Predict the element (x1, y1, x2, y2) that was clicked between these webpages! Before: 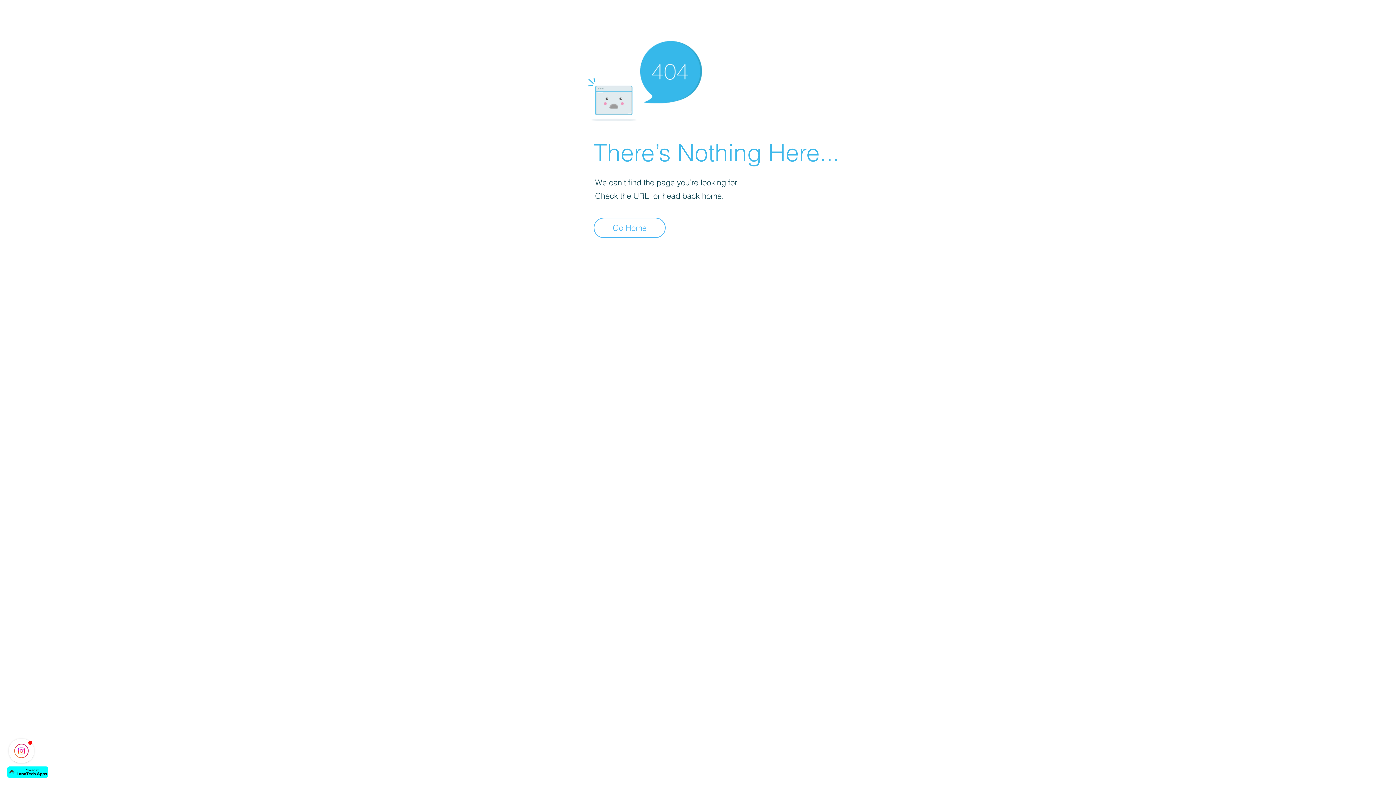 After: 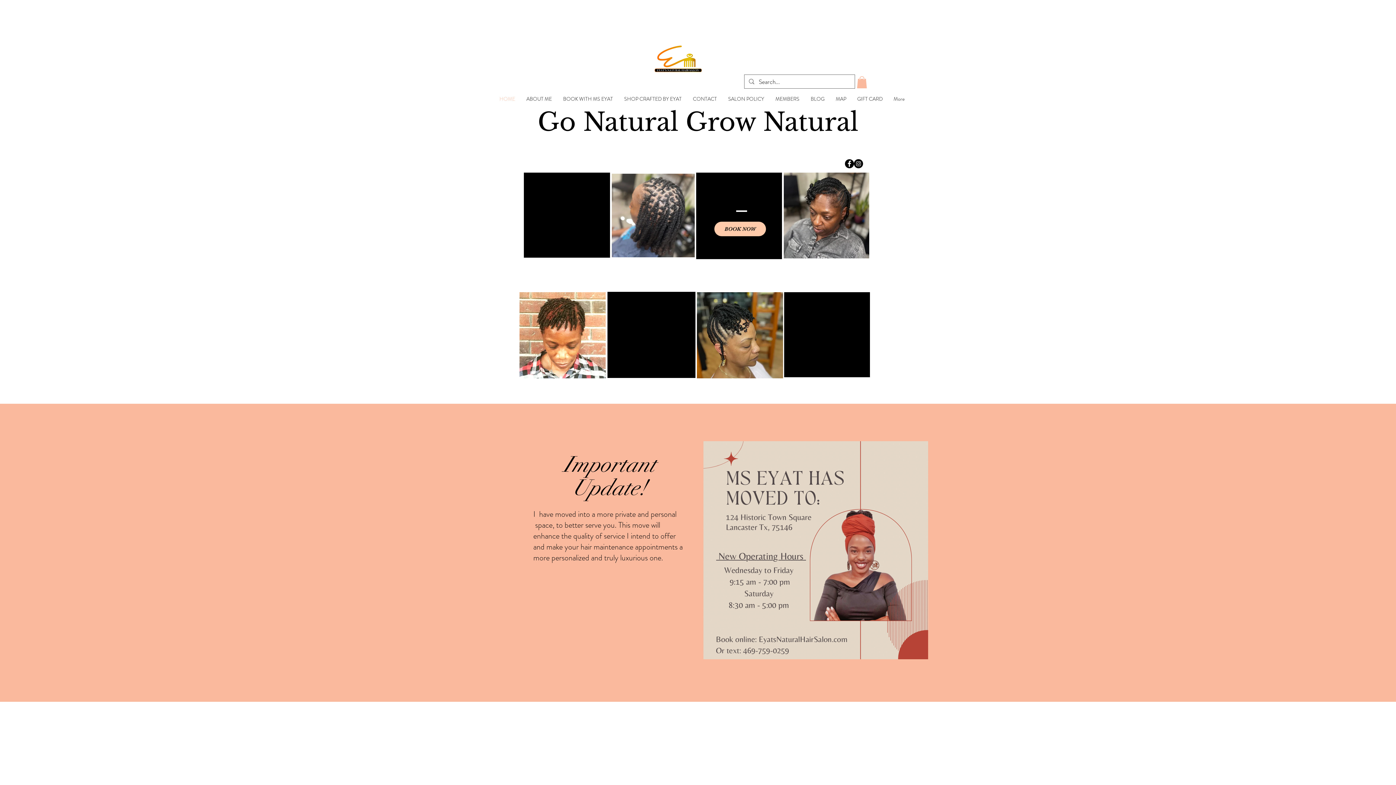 Action: label: Go Home bbox: (593, 217, 665, 238)